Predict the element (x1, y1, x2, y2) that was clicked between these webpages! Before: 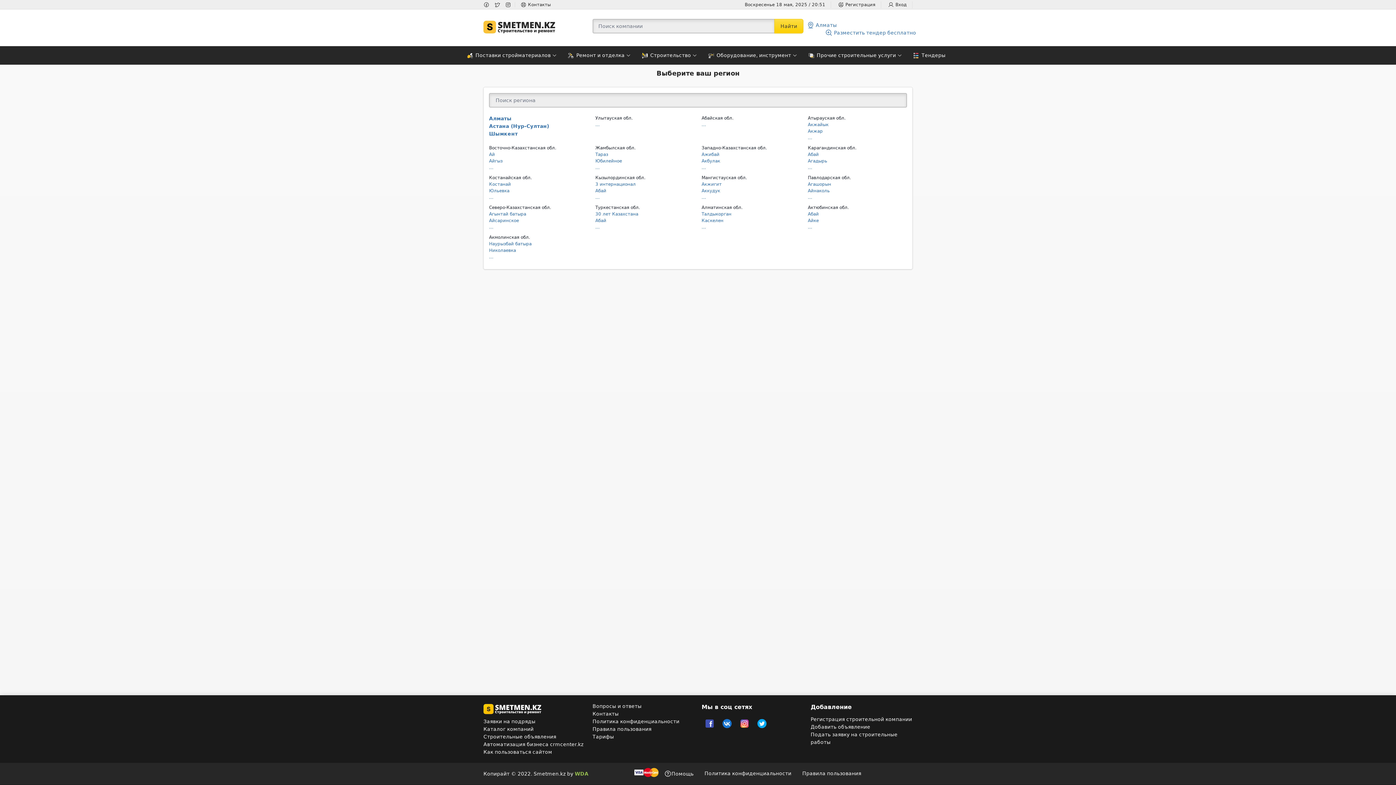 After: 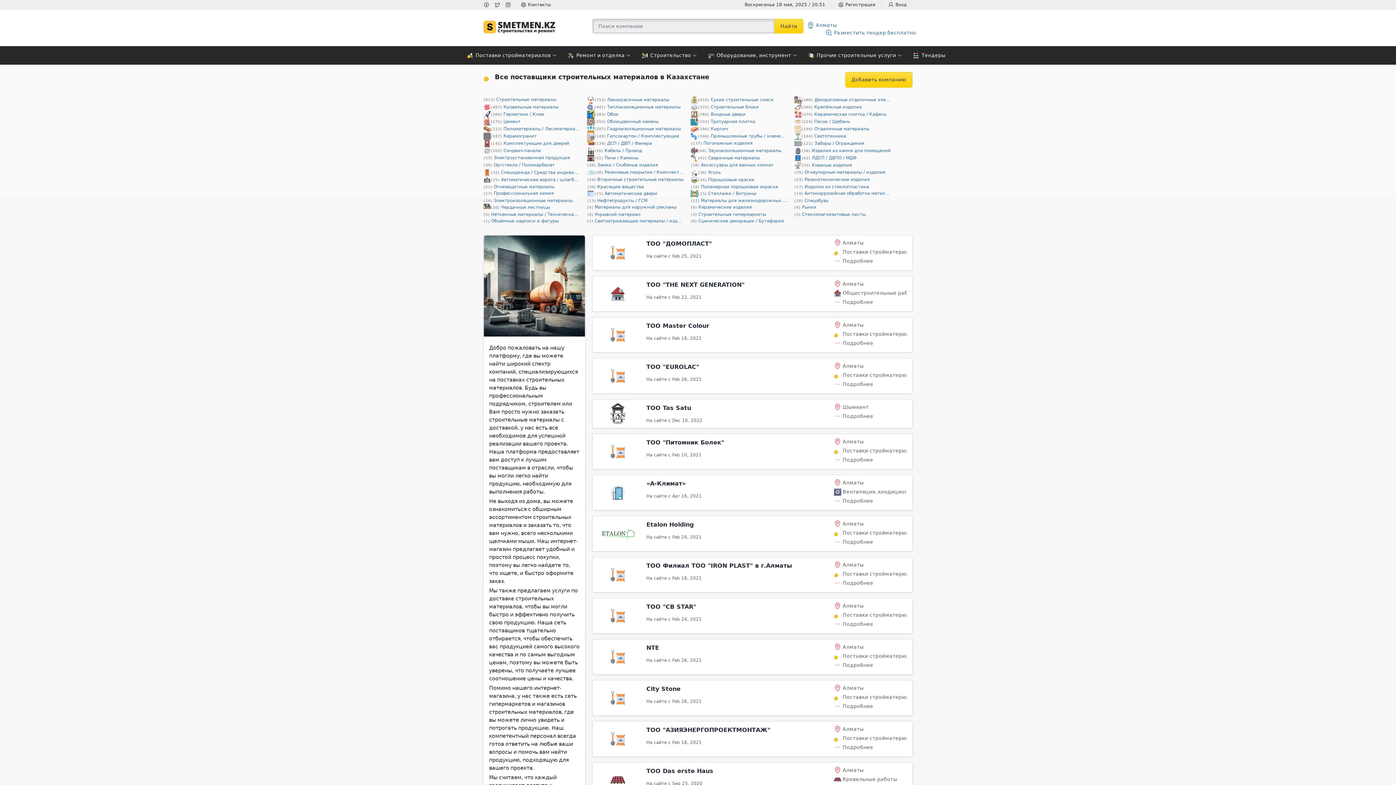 Action: label: Поставки стройматериалов bbox: (461, 46, 562, 64)